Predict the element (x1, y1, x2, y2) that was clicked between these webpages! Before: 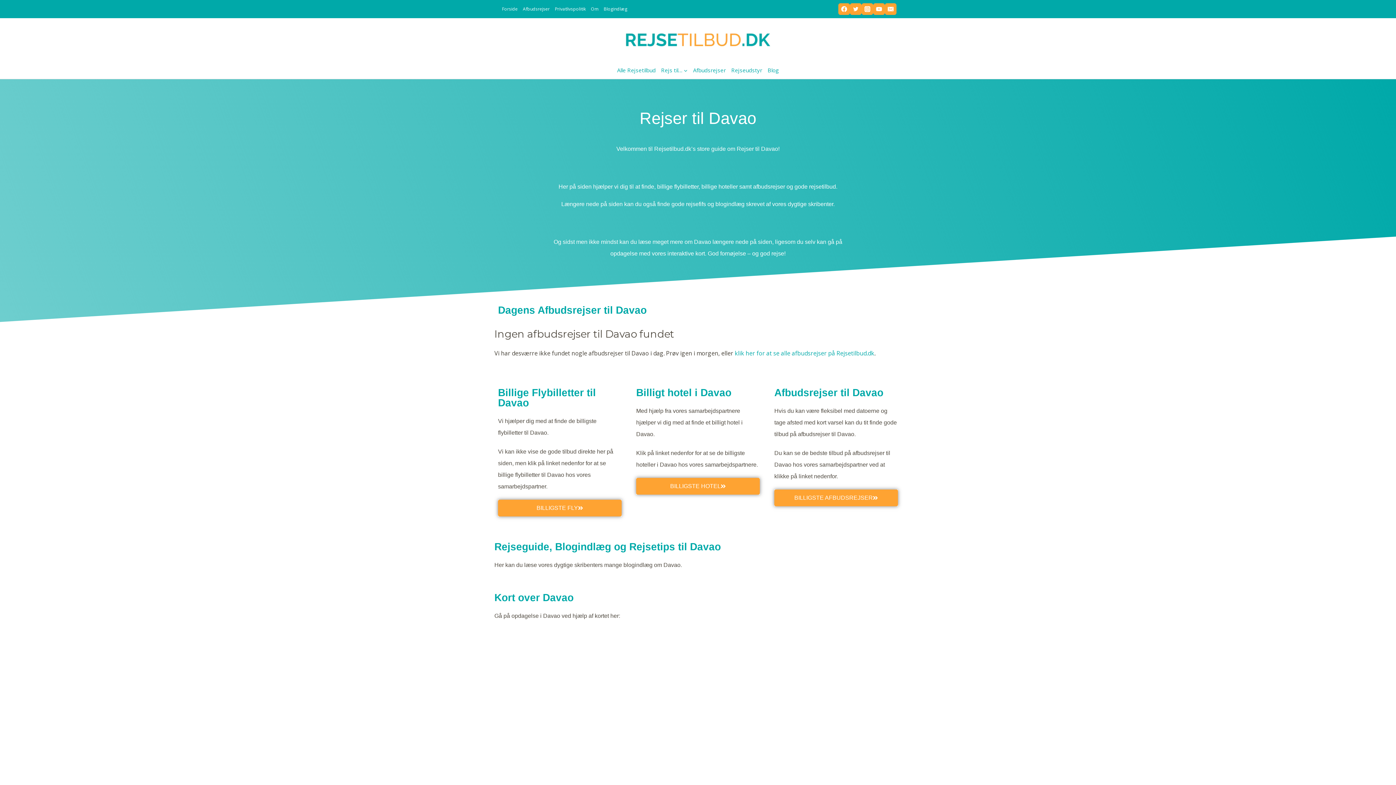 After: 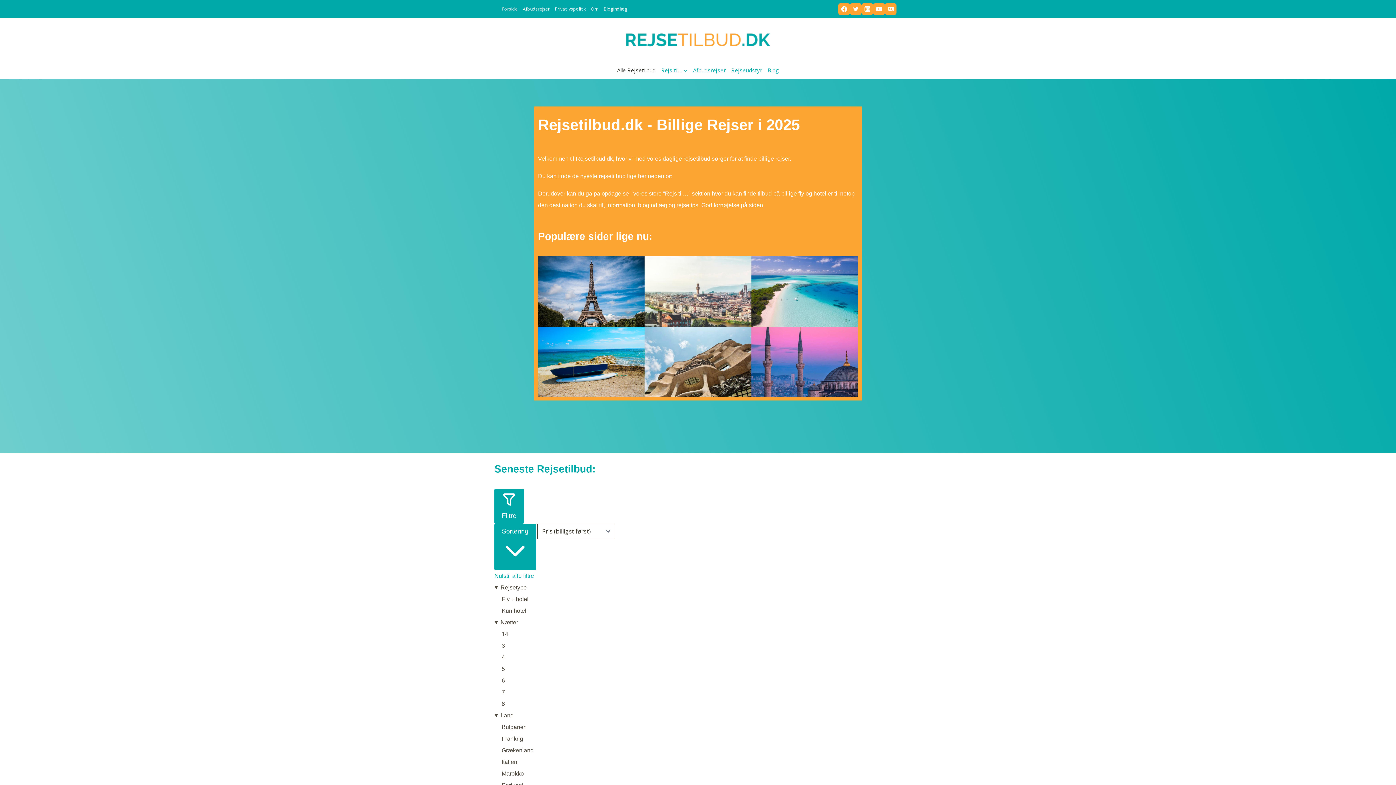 Action: label: Forside bbox: (499, 4, 520, 13)